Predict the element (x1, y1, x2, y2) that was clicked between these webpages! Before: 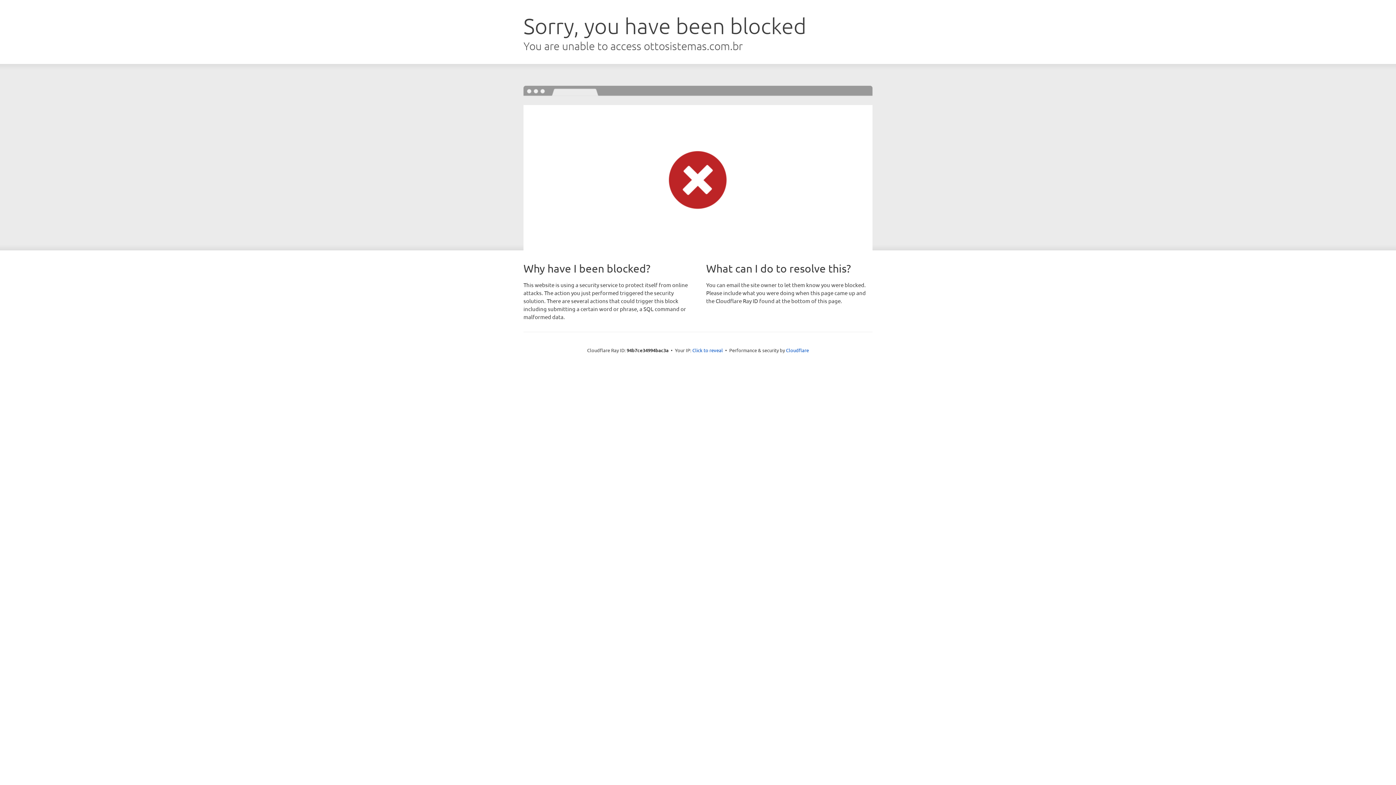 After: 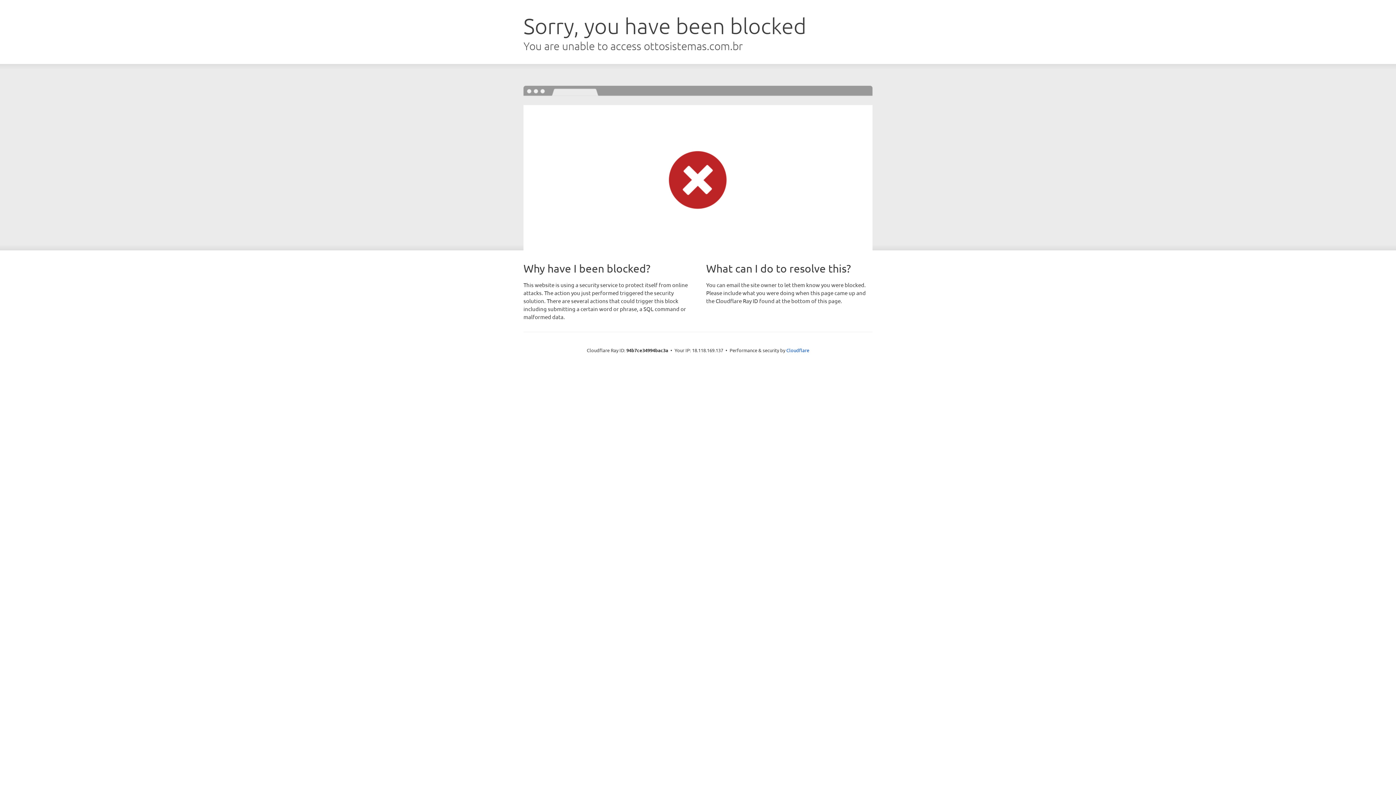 Action: label: Click to reveal bbox: (692, 346, 723, 353)